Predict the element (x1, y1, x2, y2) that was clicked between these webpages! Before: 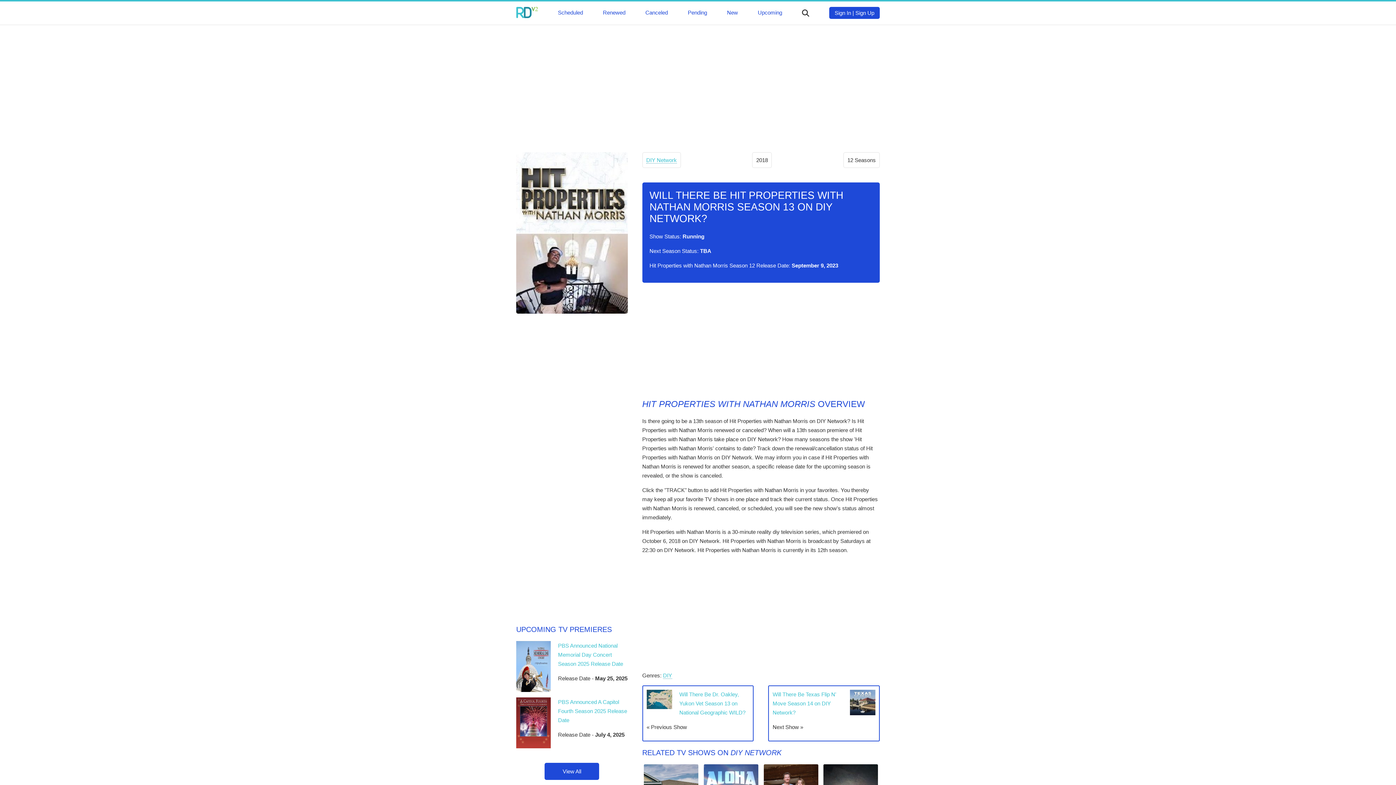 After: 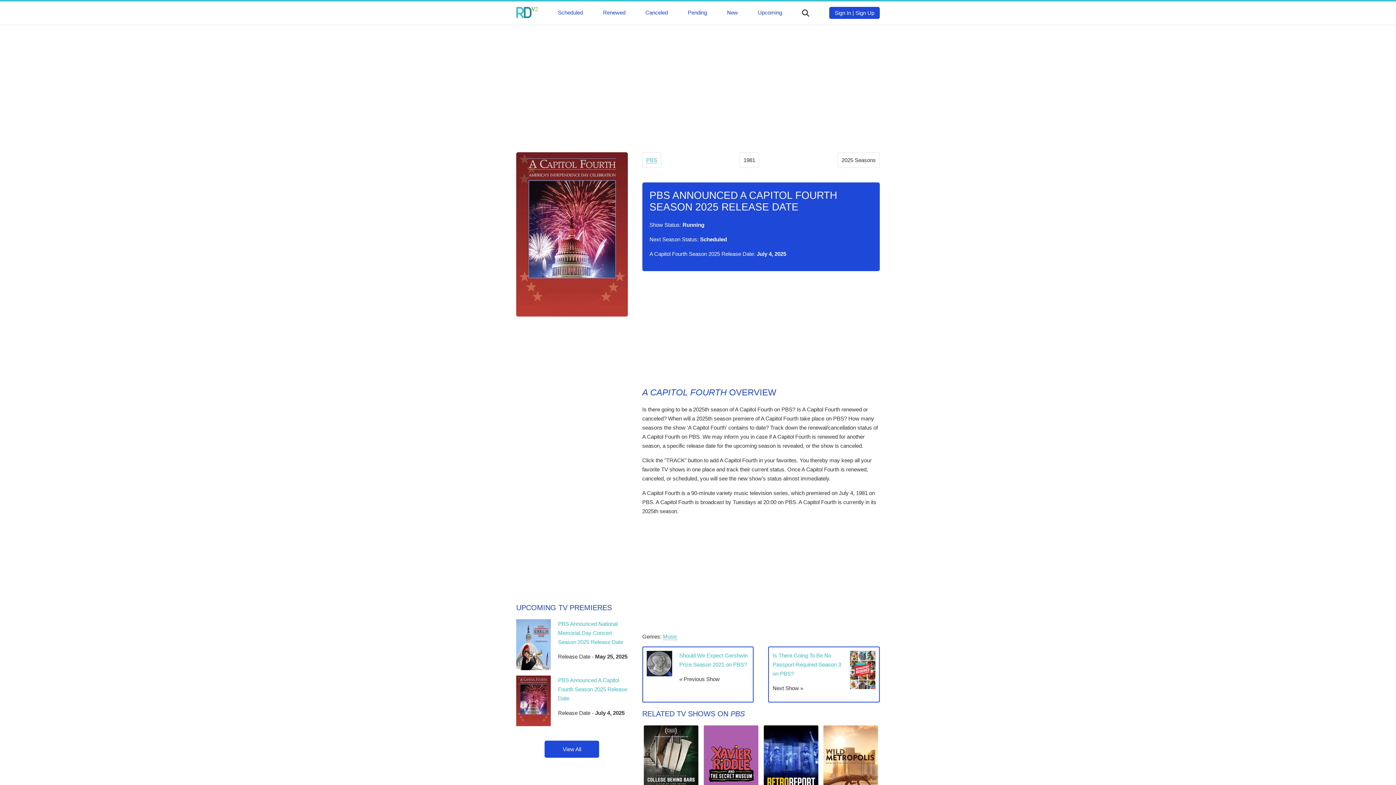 Action: bbox: (558, 699, 627, 723) label: PBS Announced A Capitol Fourth Season 2025 Release Date